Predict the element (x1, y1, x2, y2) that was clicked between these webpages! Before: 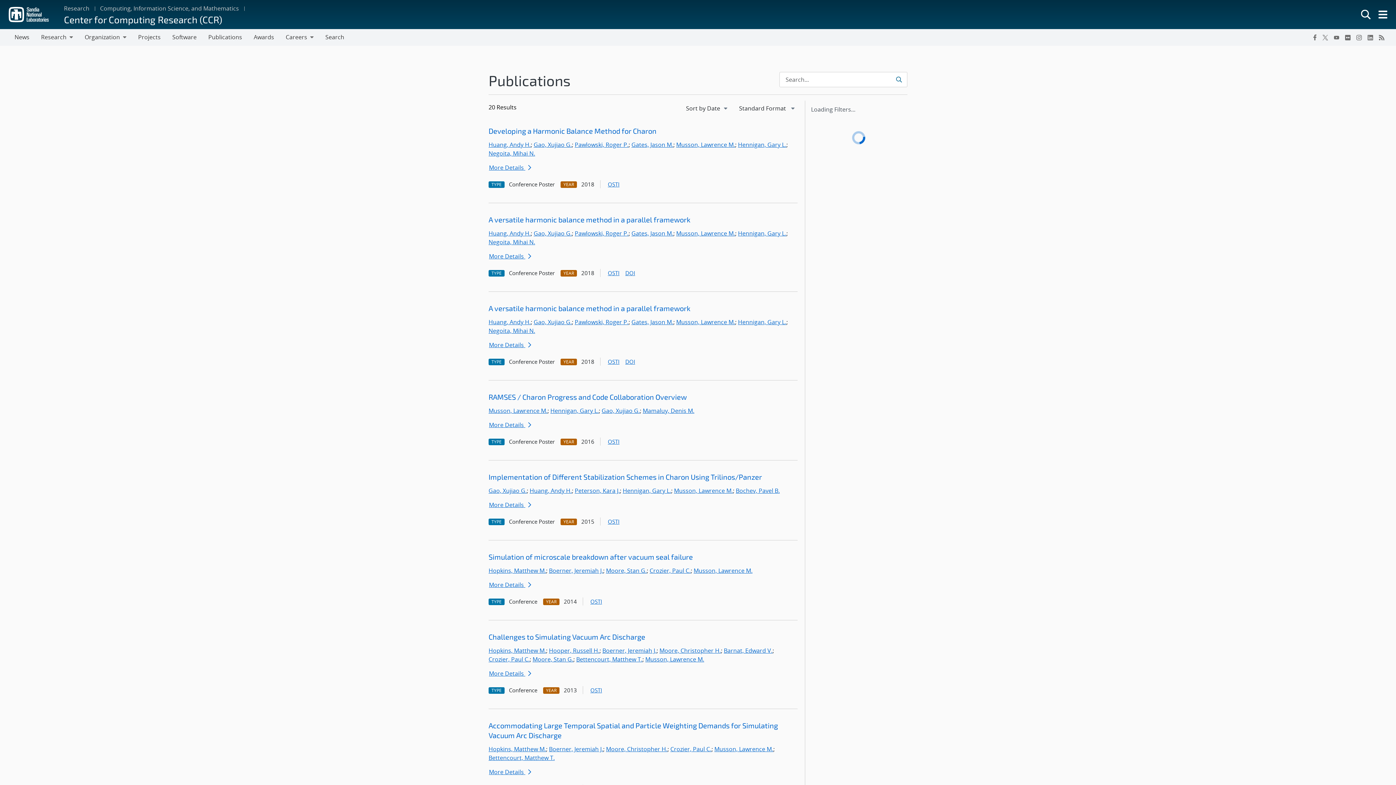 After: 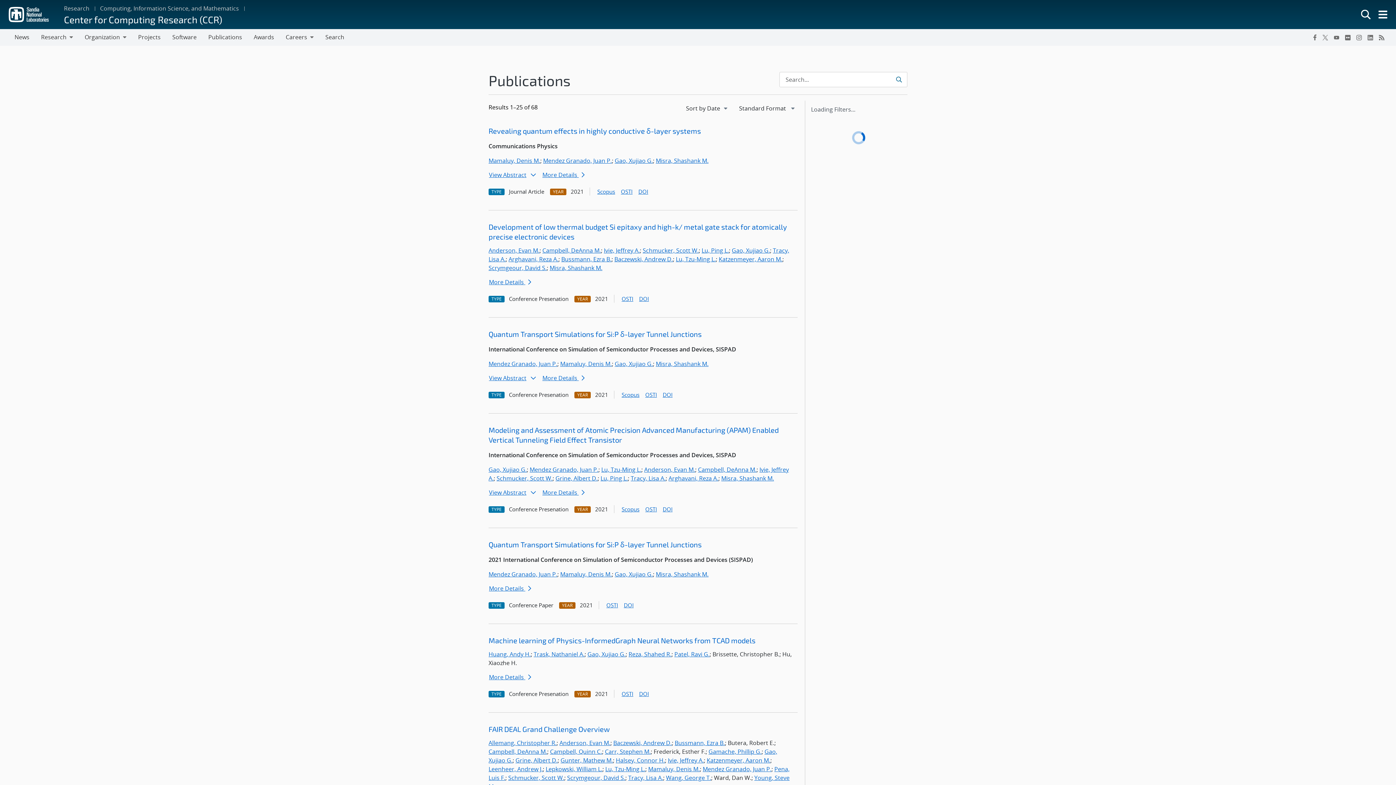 Action: label: Gao, Xujiao G. bbox: (533, 229, 572, 237)